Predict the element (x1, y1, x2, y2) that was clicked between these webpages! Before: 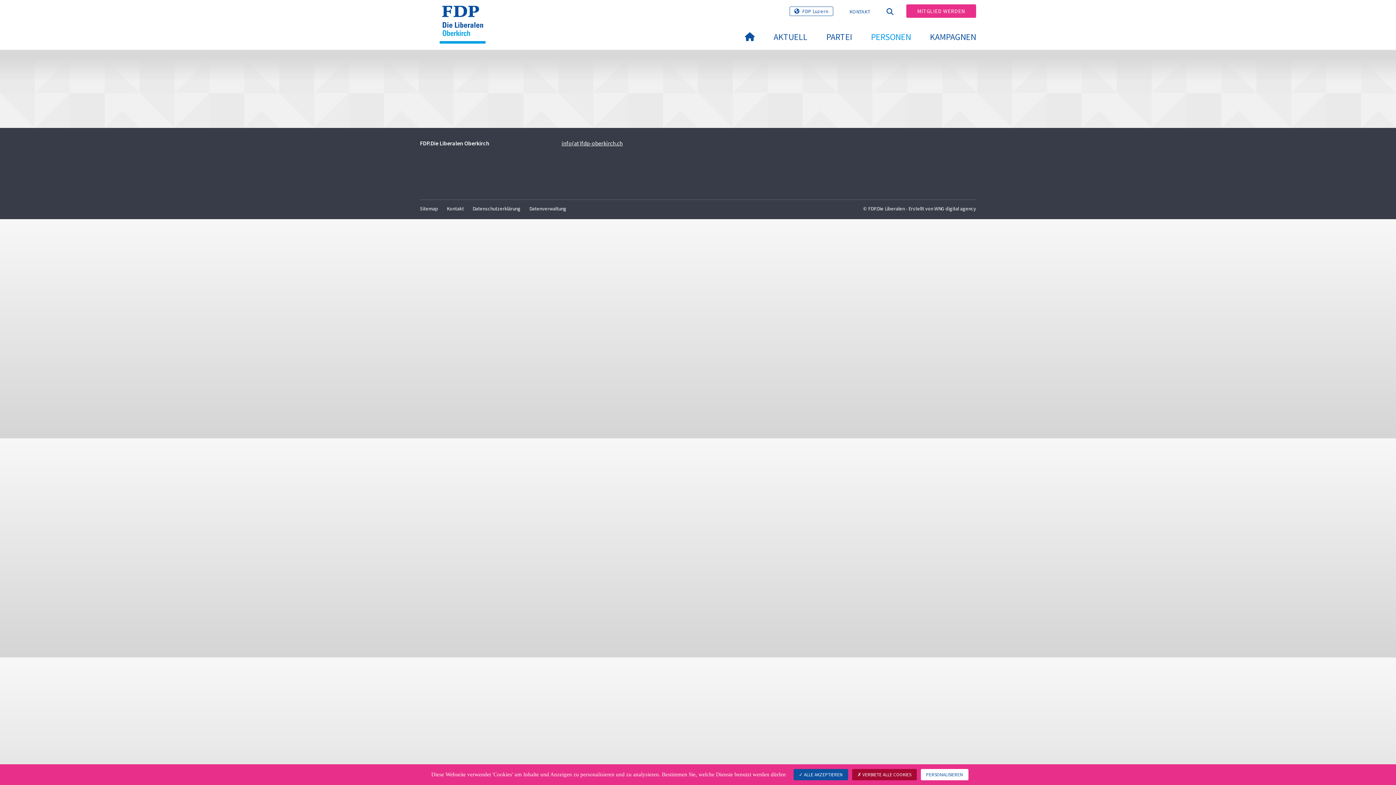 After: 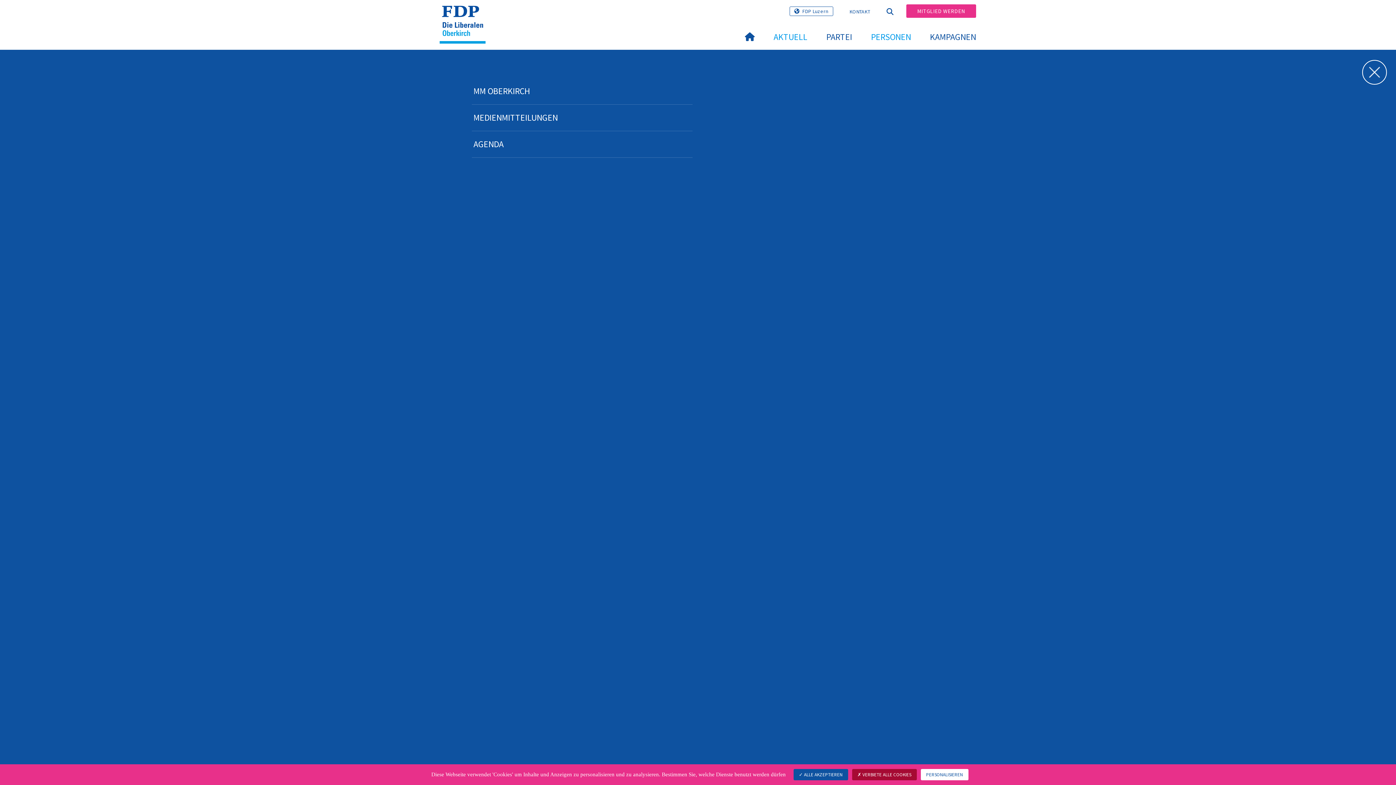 Action: label: AKTUELL bbox: (764, 24, 817, 49)